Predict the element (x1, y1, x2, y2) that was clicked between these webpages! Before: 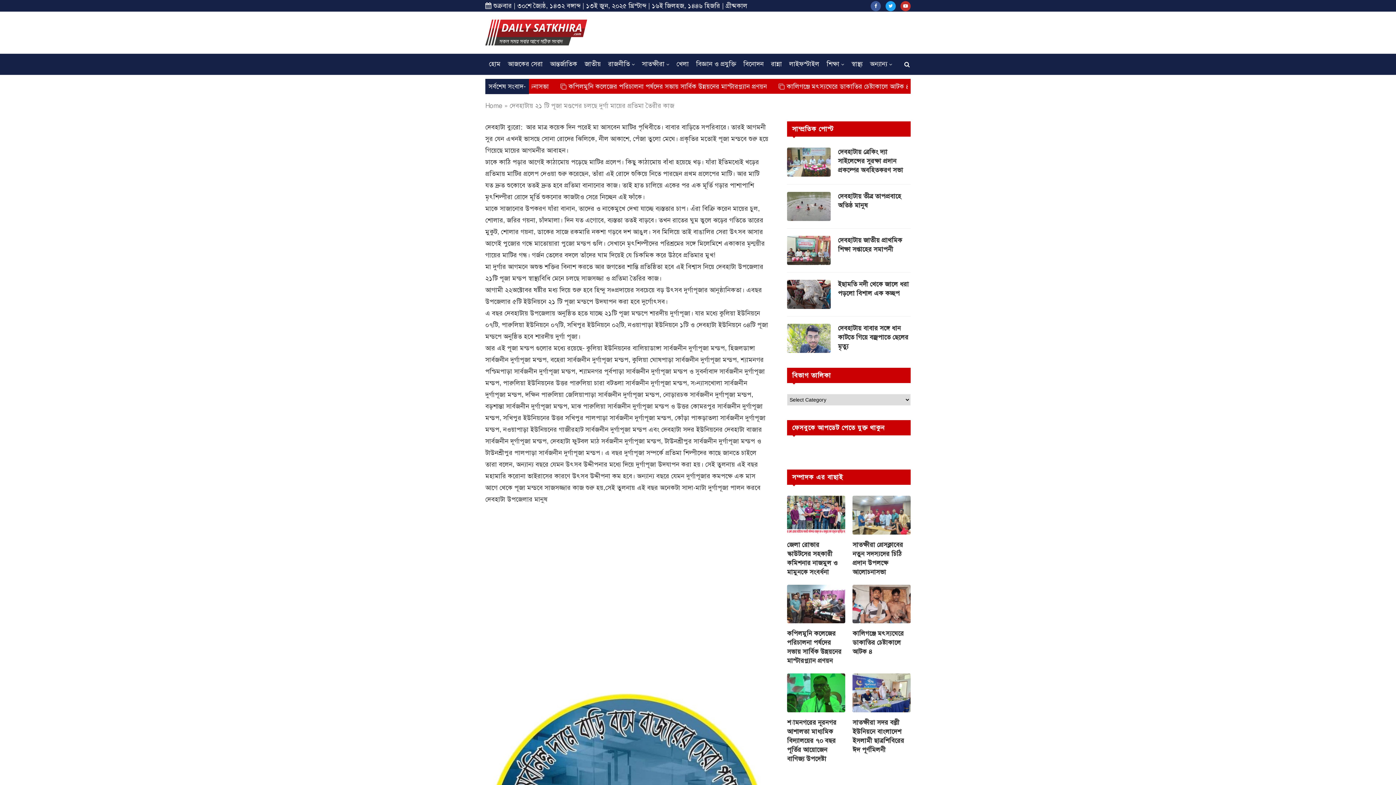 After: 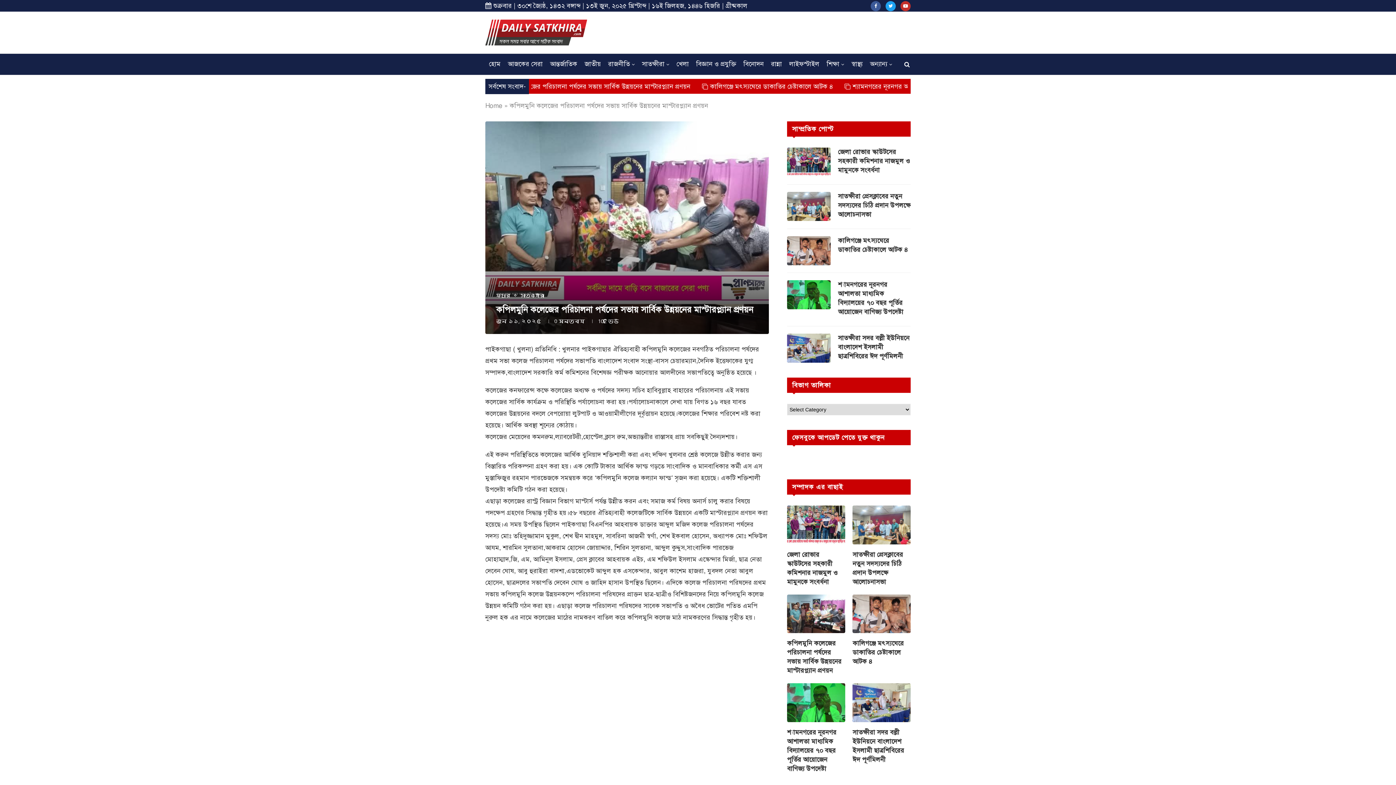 Action: bbox: (787, 629, 845, 665) label: কপিলমুনি কলেজের পরিচালনা পর্ষদের সভায় সার্বিক উন্নয়নের মাস্টারপ্ল্যান প্রণয়ন